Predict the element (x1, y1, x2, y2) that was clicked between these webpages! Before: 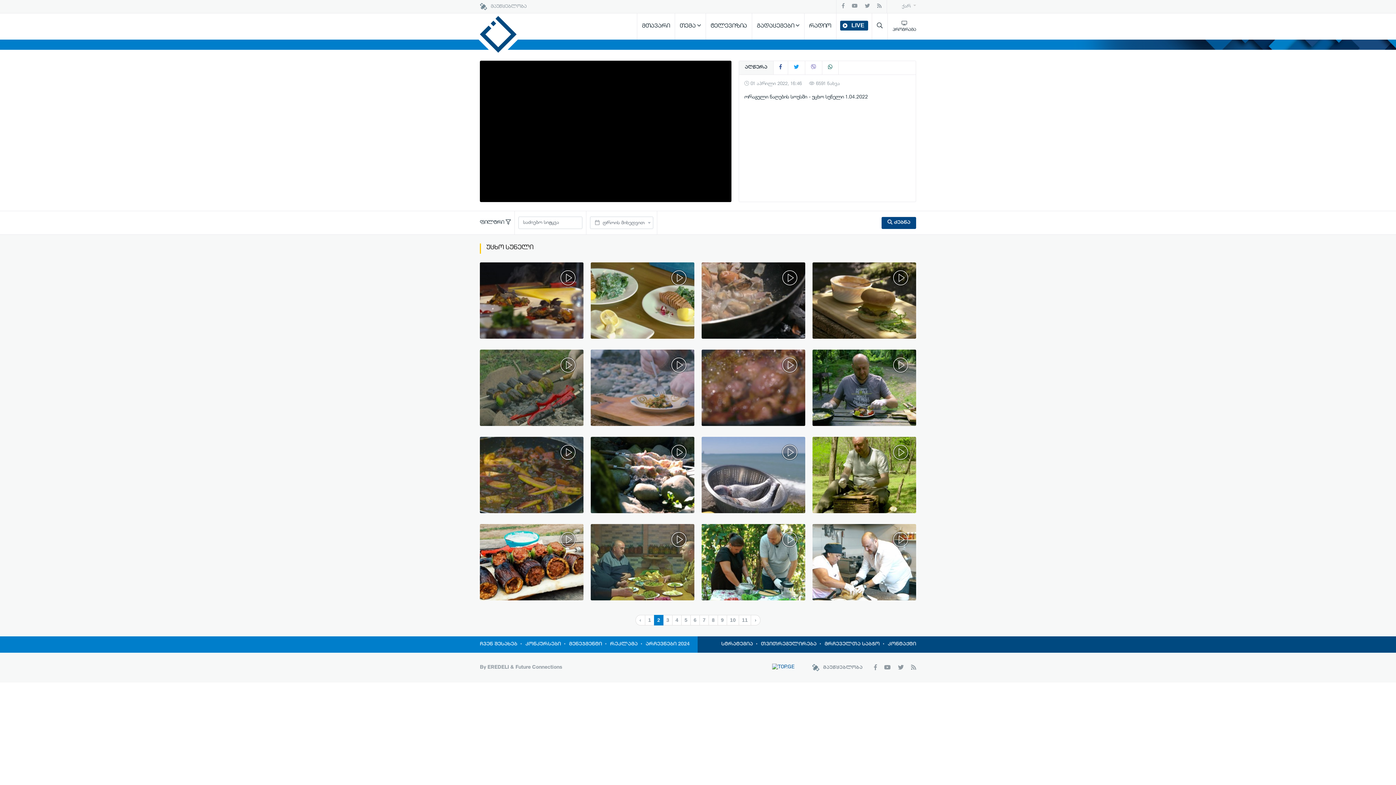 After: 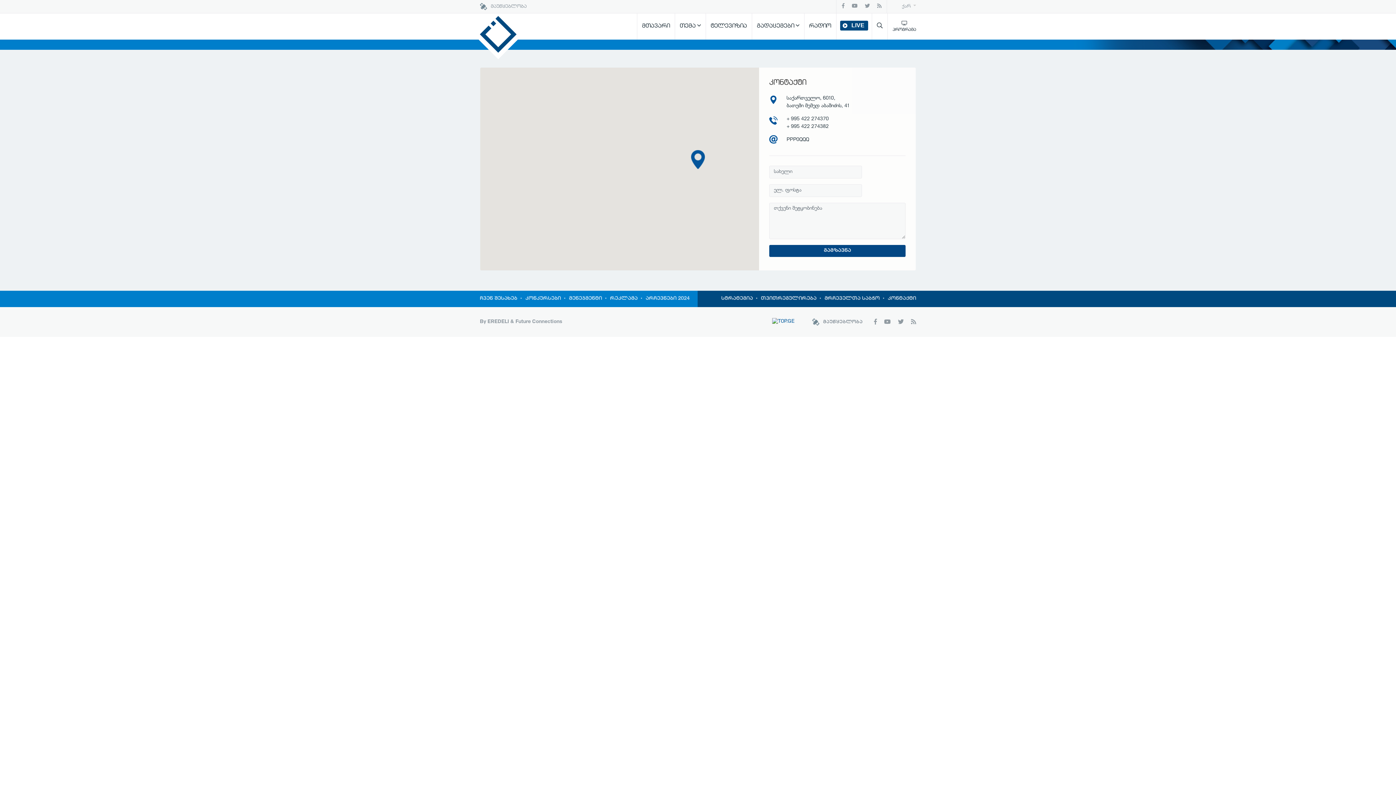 Action: label: კონტაქტი bbox: (884, 636, 916, 653)